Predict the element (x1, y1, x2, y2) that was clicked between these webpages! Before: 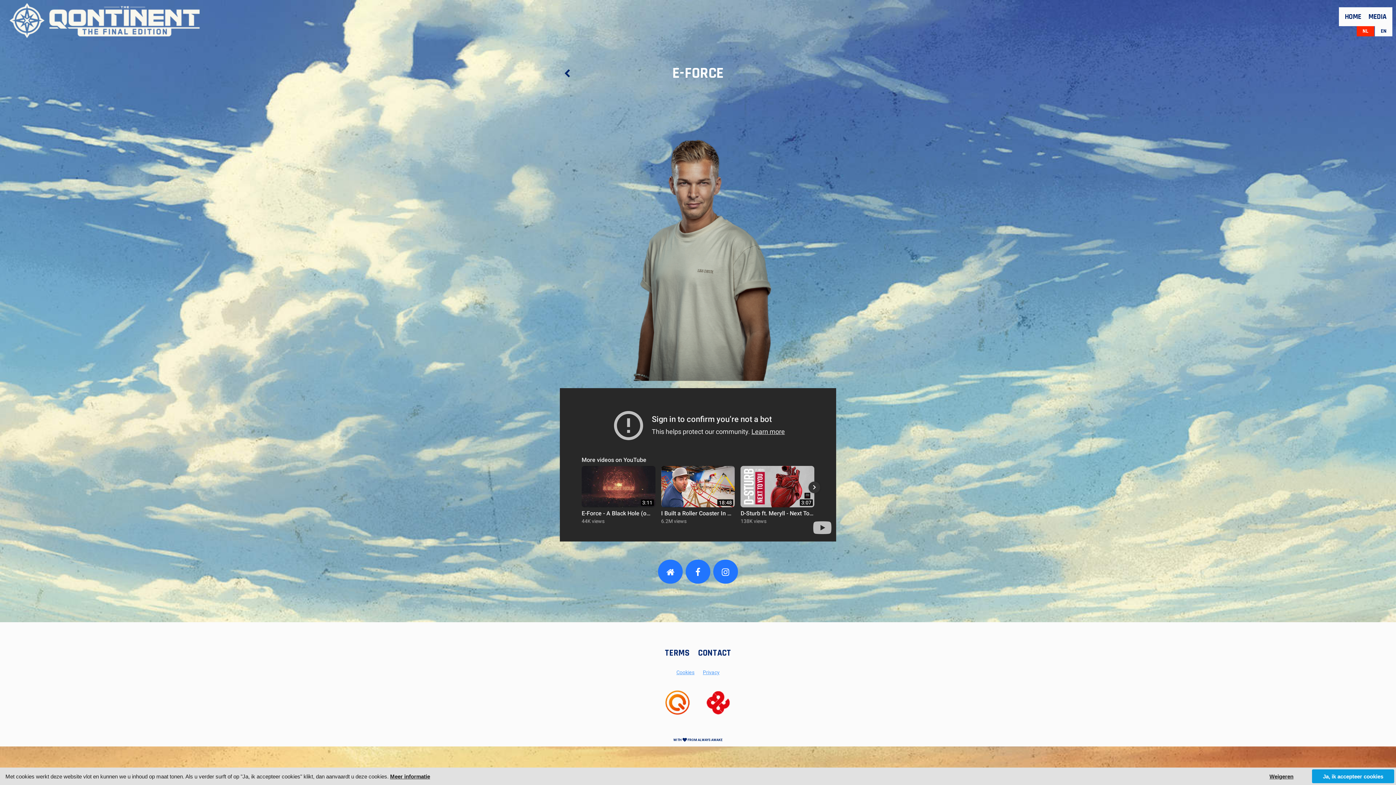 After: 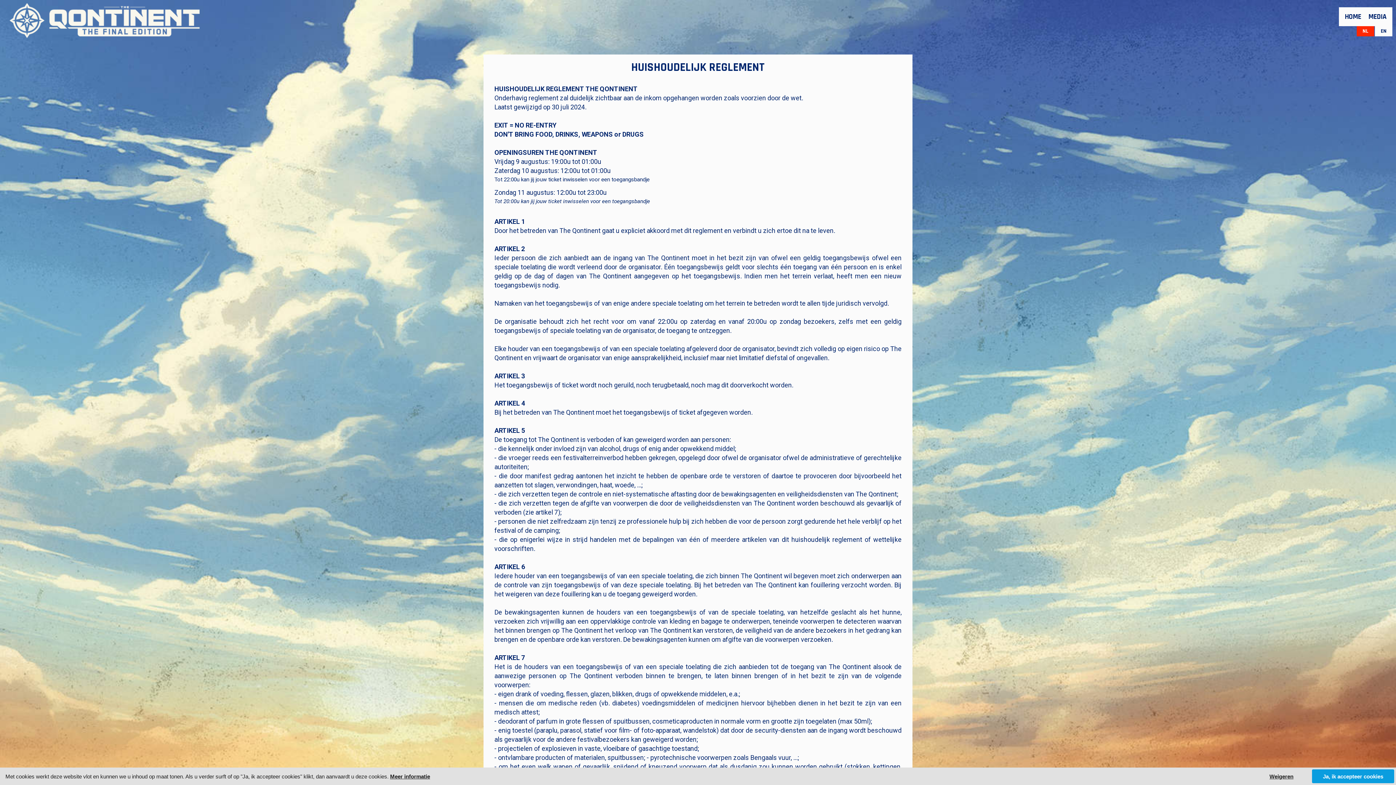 Action: bbox: (660, 643, 693, 663) label: TERMS